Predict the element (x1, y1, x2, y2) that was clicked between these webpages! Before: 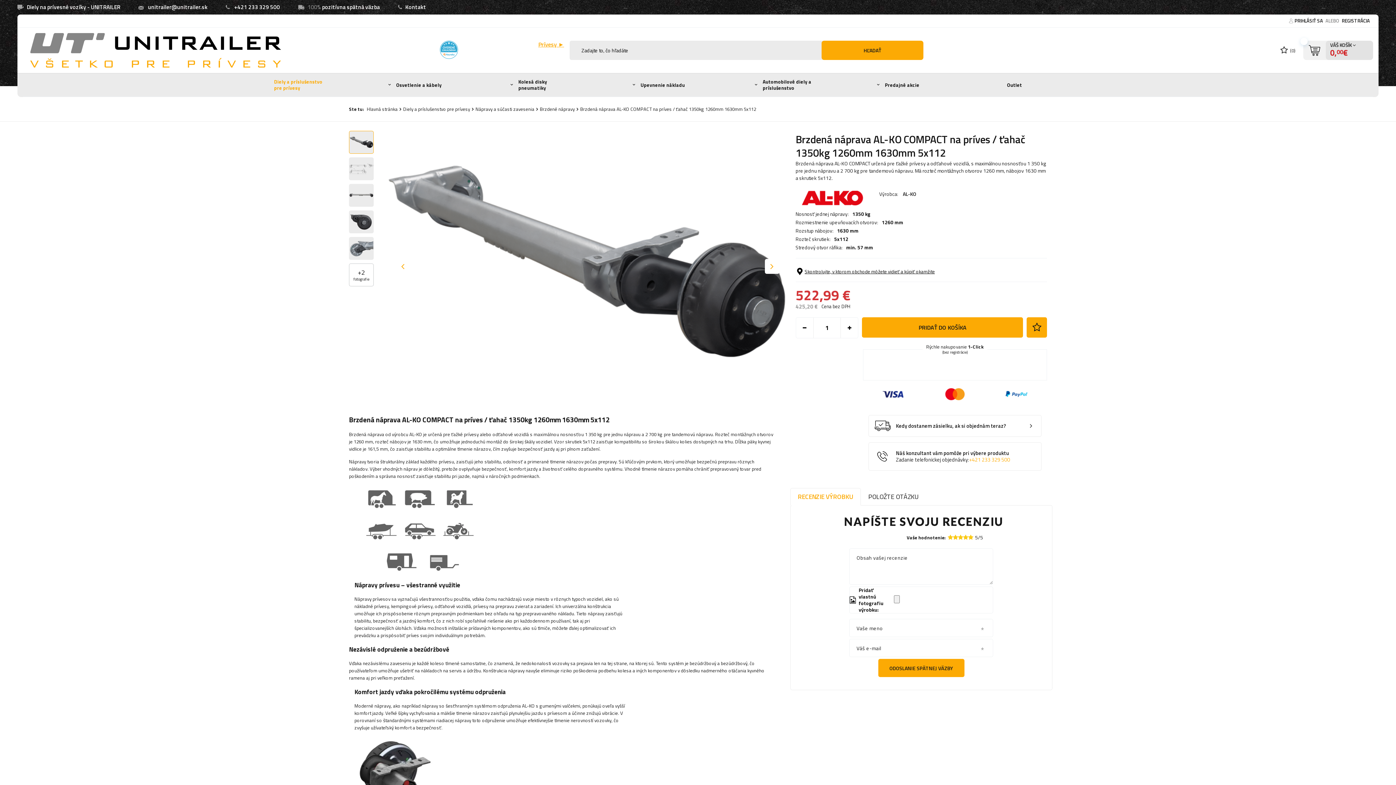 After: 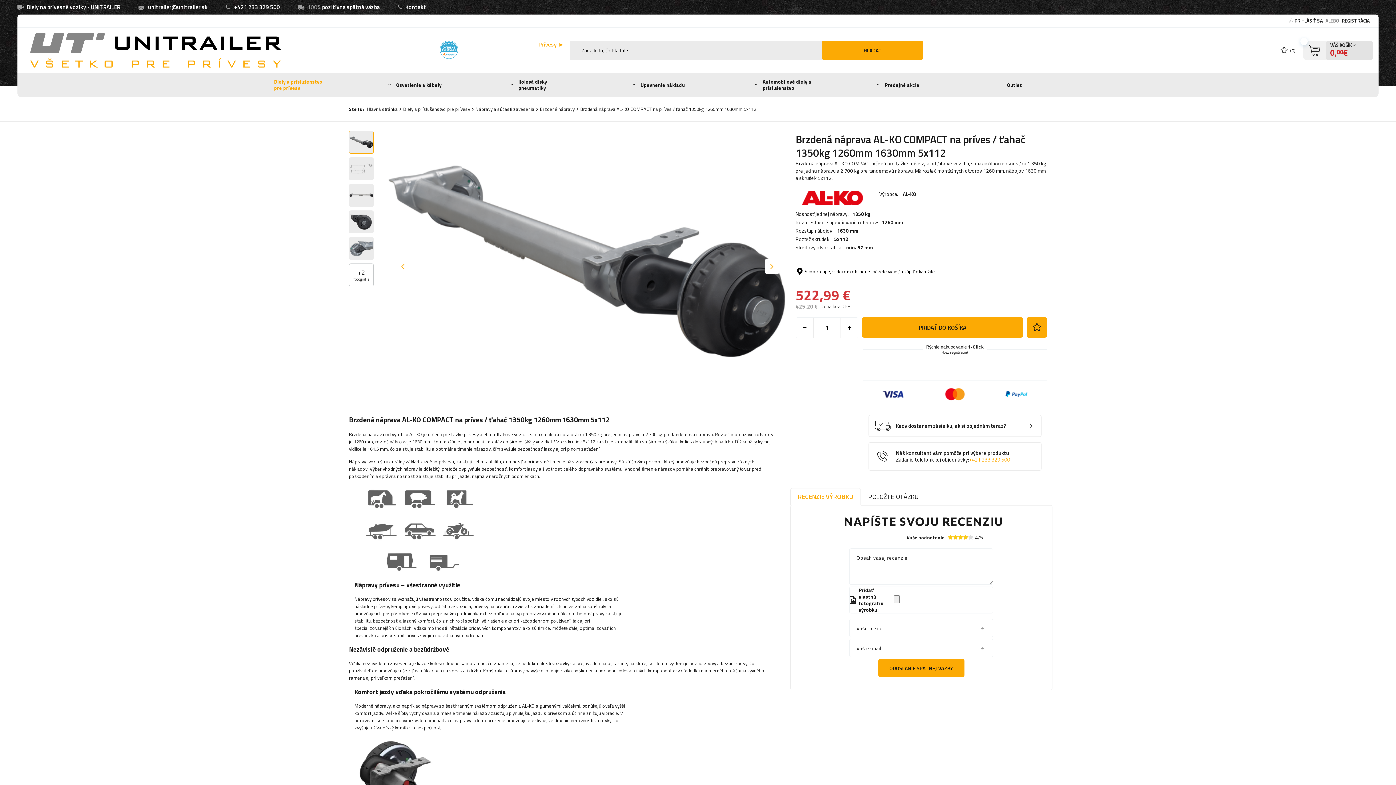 Action: bbox: (963, 533, 968, 541)